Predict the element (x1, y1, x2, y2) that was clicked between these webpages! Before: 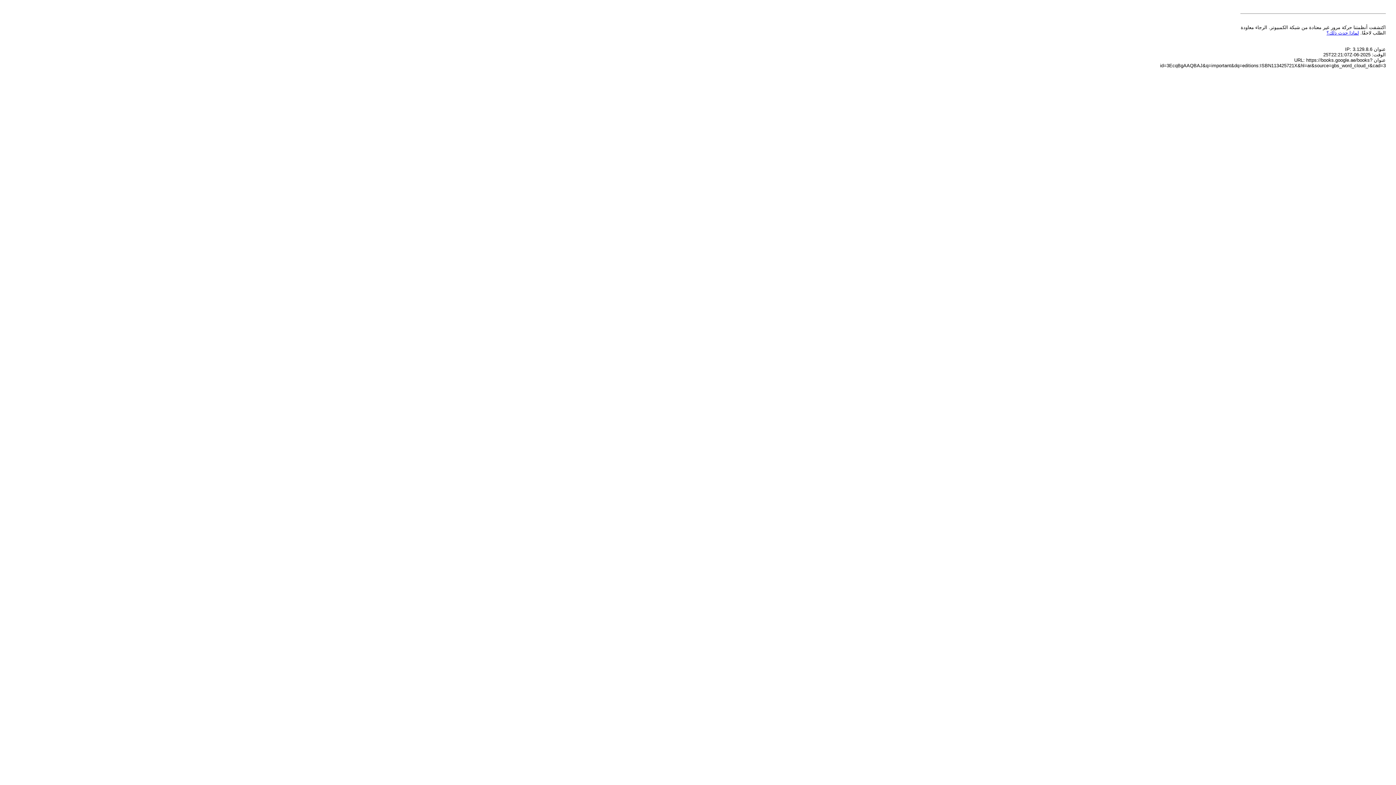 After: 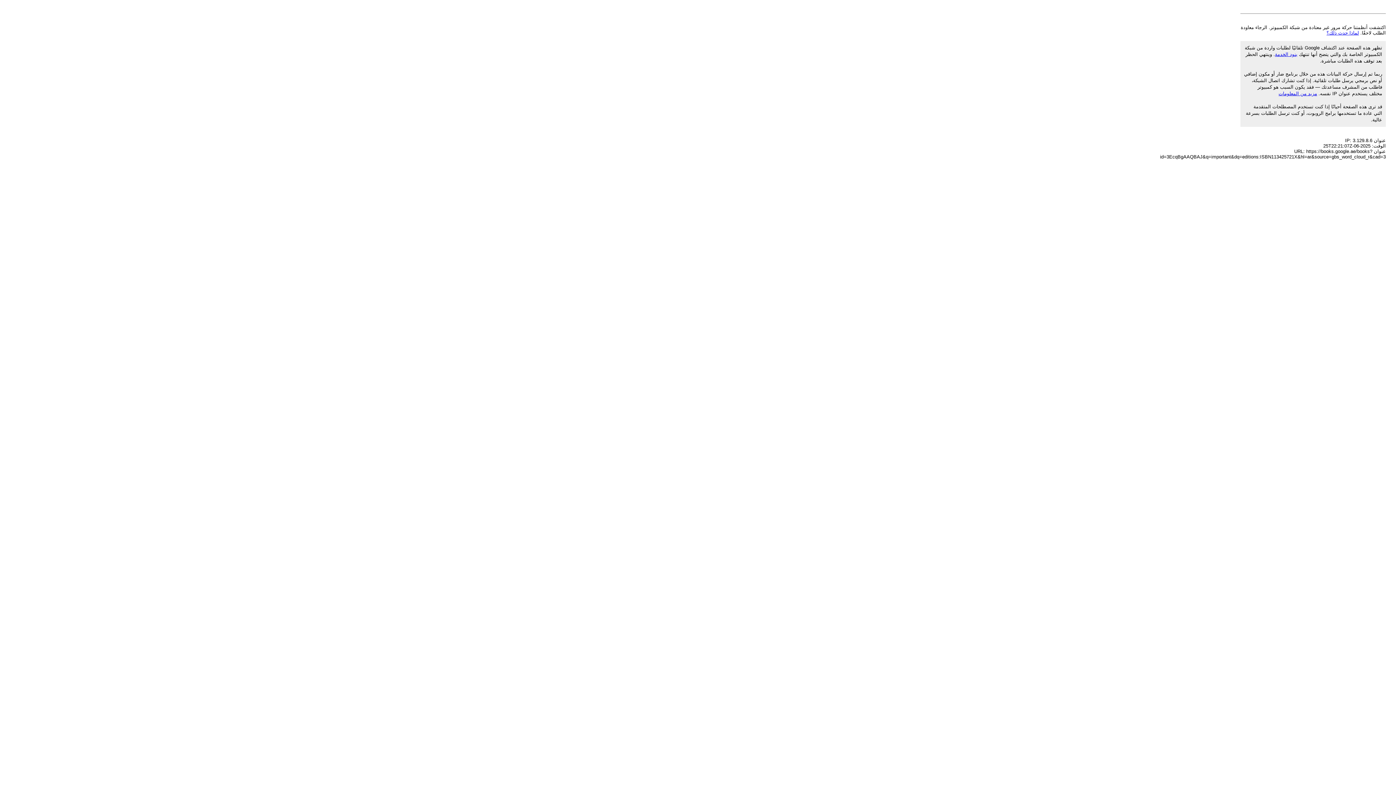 Action: label: لماذا حدث ذلك؟ bbox: (1326, 30, 1359, 35)